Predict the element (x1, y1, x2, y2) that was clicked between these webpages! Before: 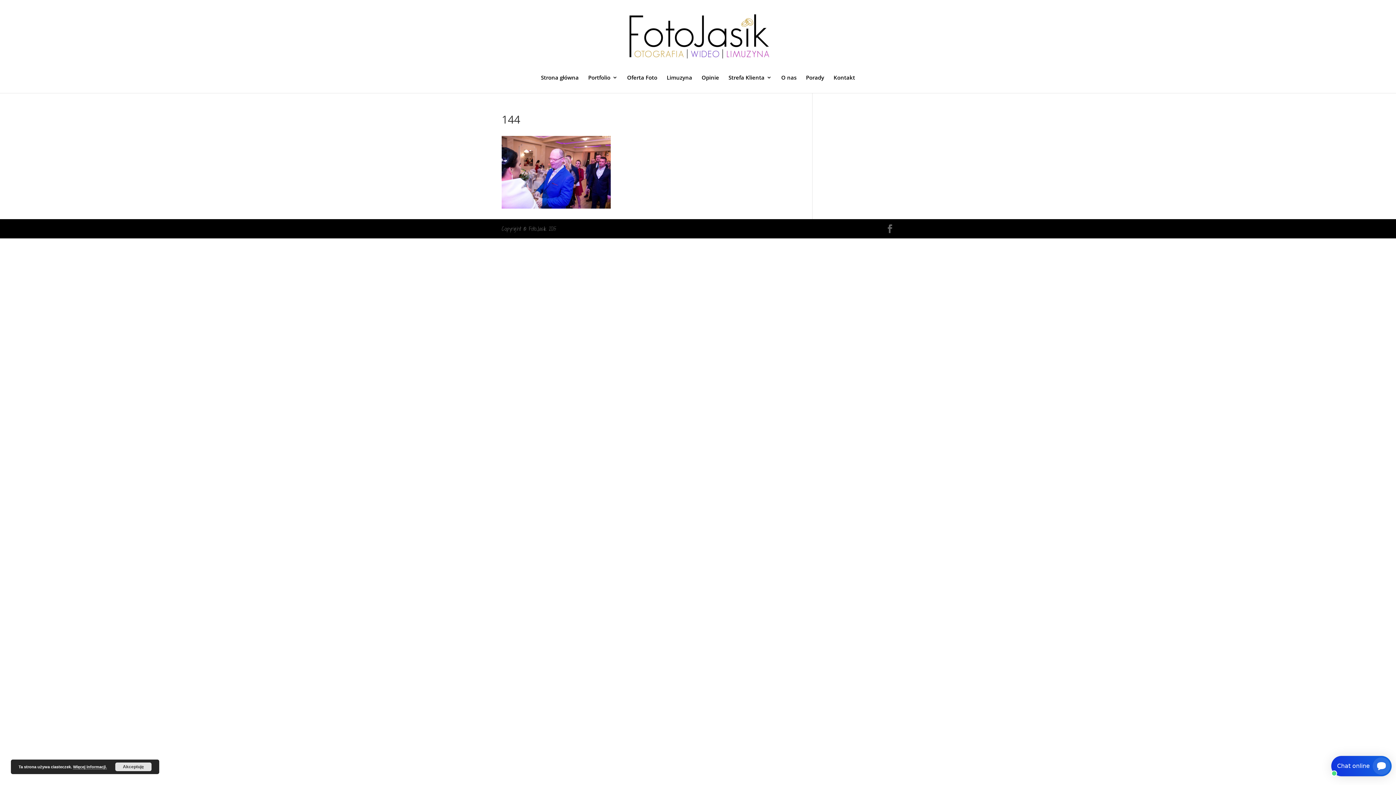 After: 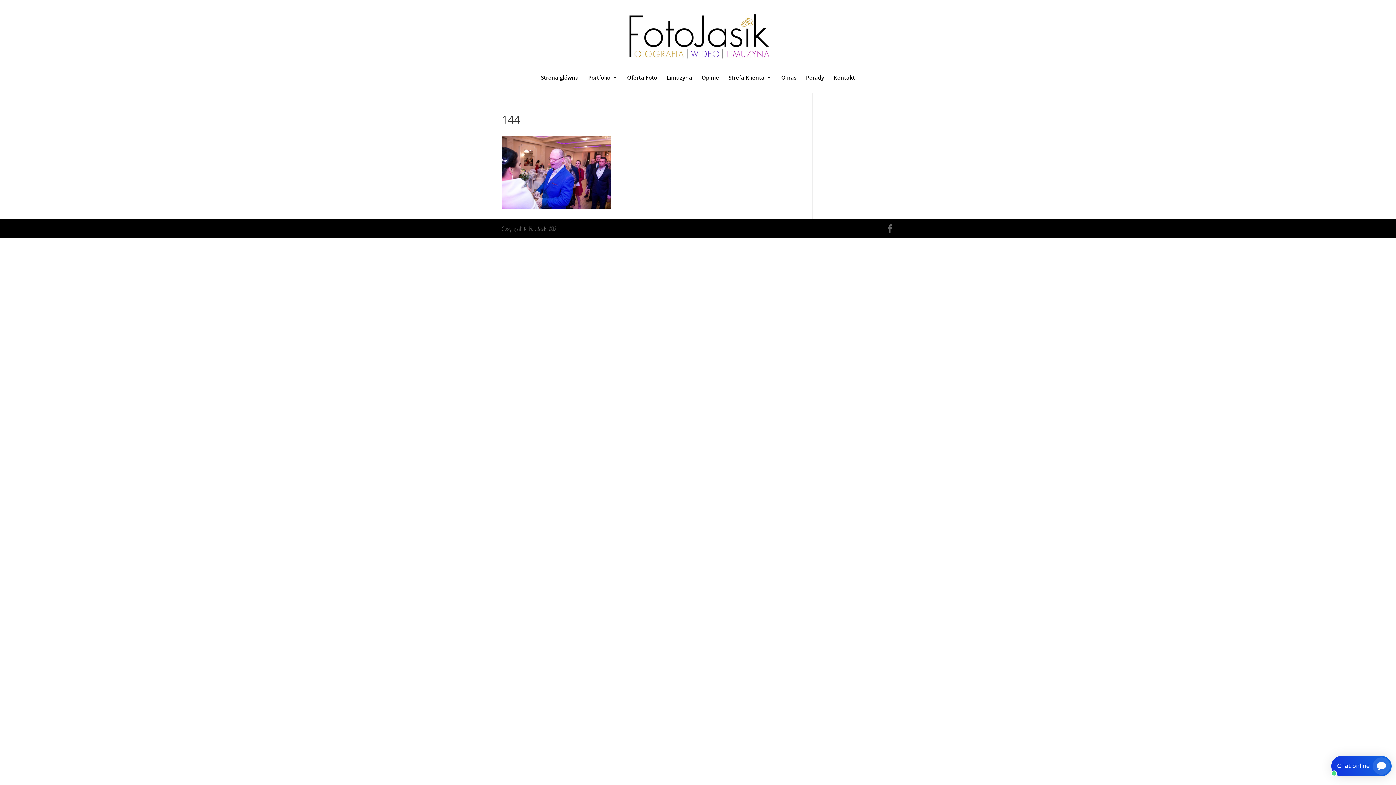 Action: label: Akceptuję bbox: (115, 762, 151, 771)